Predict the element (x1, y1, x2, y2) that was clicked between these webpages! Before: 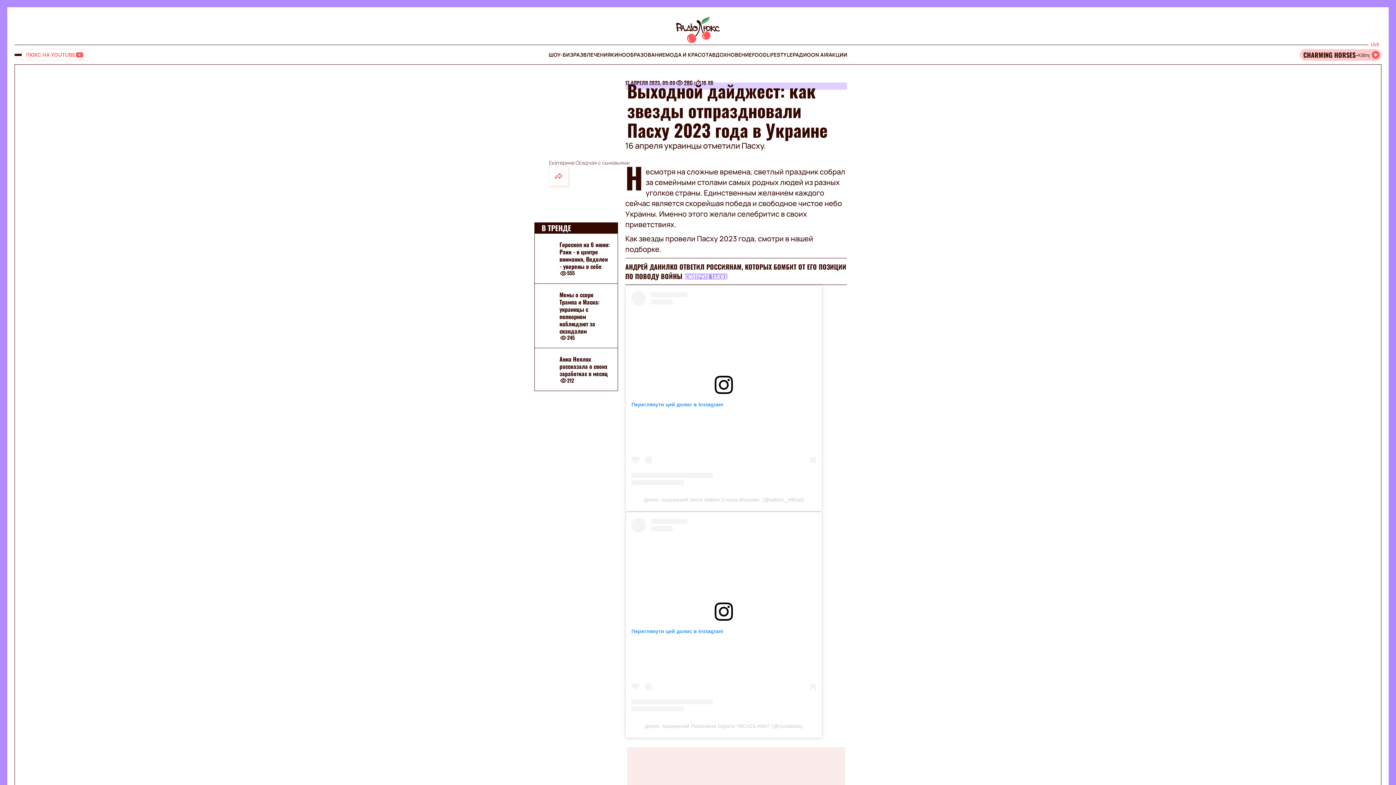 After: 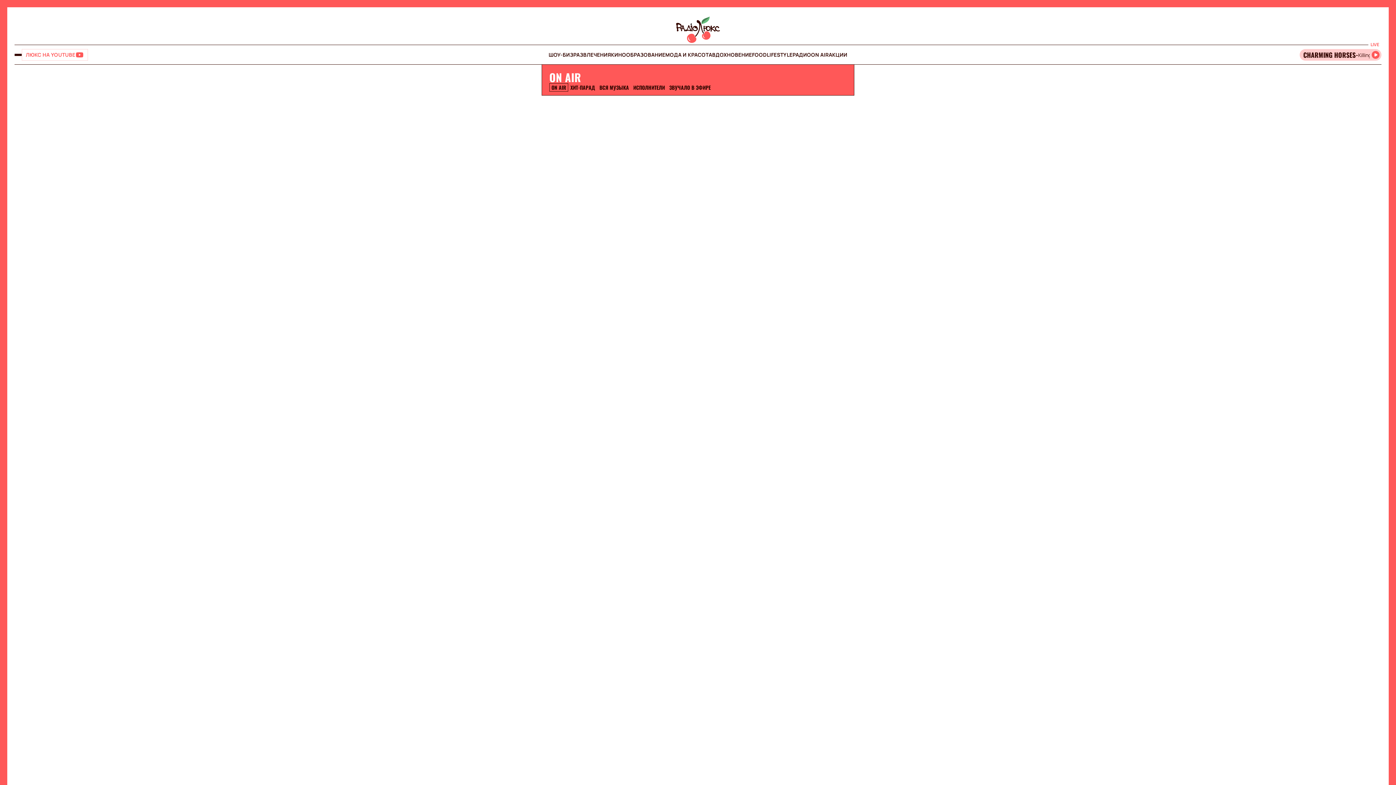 Action: bbox: (811, 51, 828, 58) label: ON AIR